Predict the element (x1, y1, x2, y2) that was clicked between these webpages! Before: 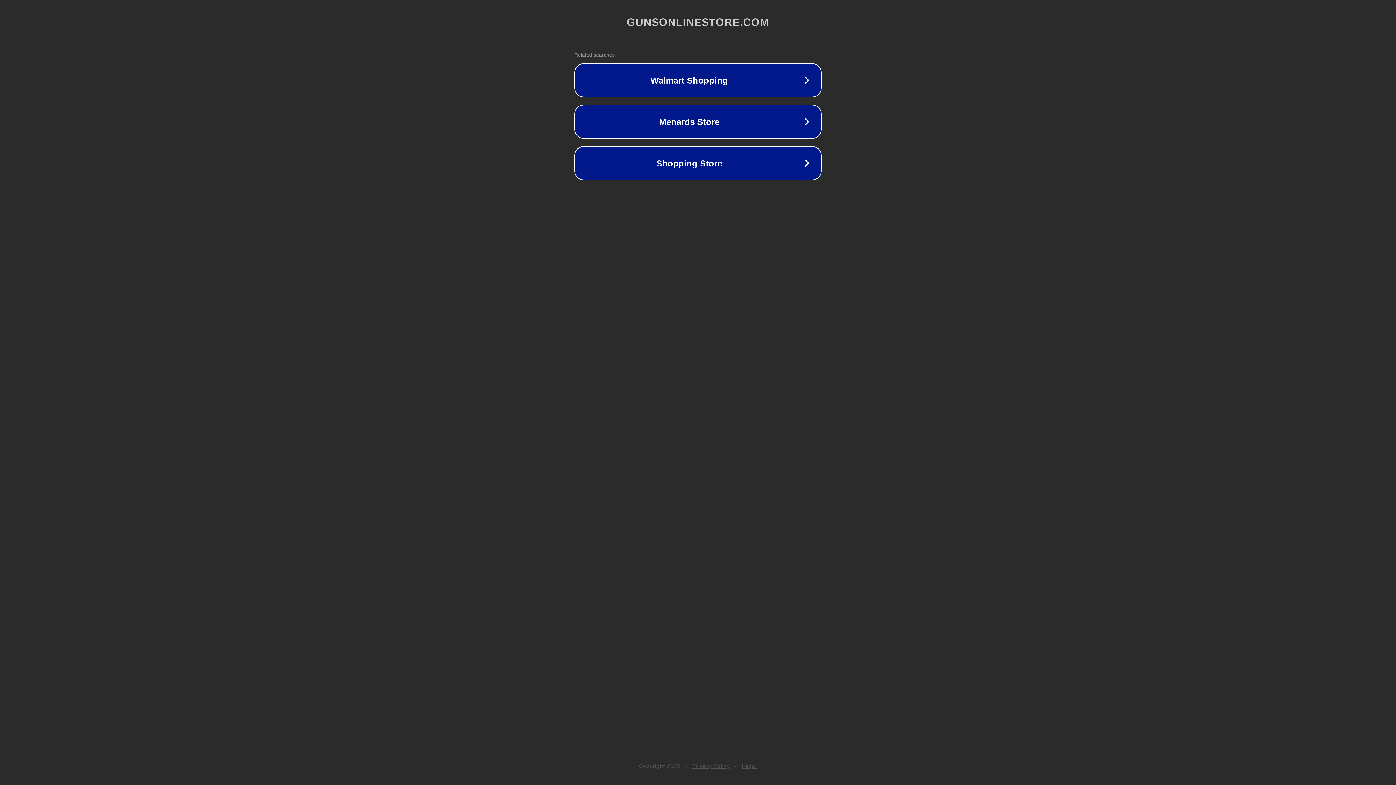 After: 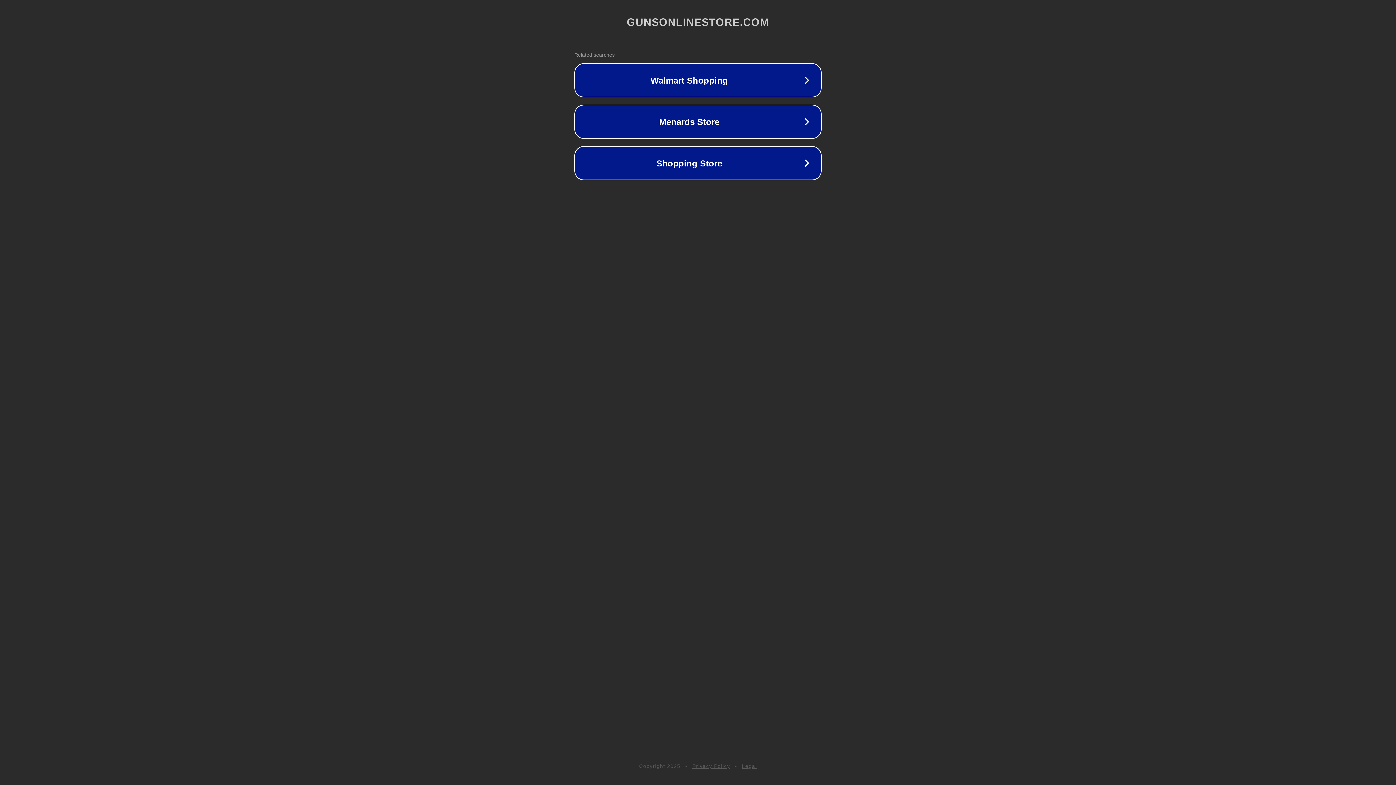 Action: label: Privacy Policy bbox: (692, 763, 730, 769)